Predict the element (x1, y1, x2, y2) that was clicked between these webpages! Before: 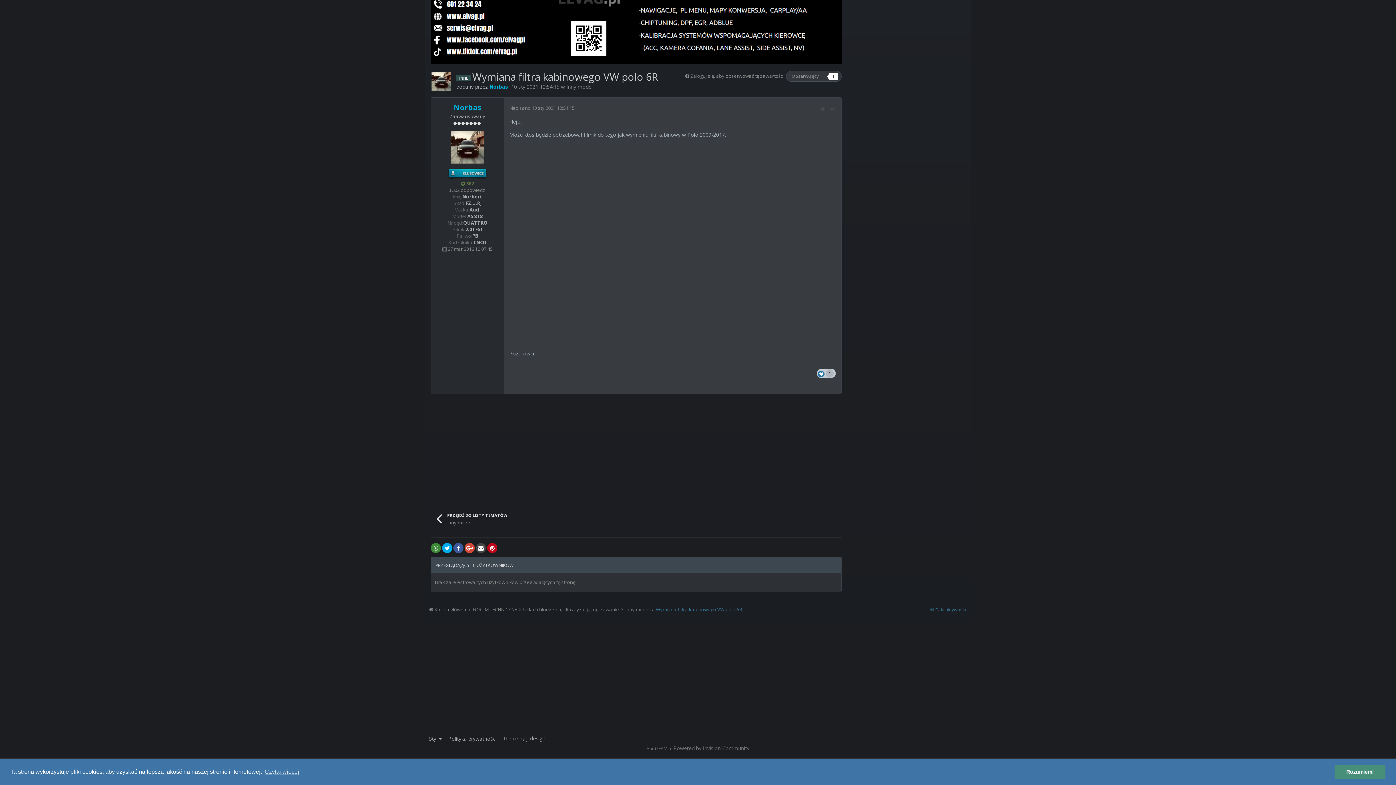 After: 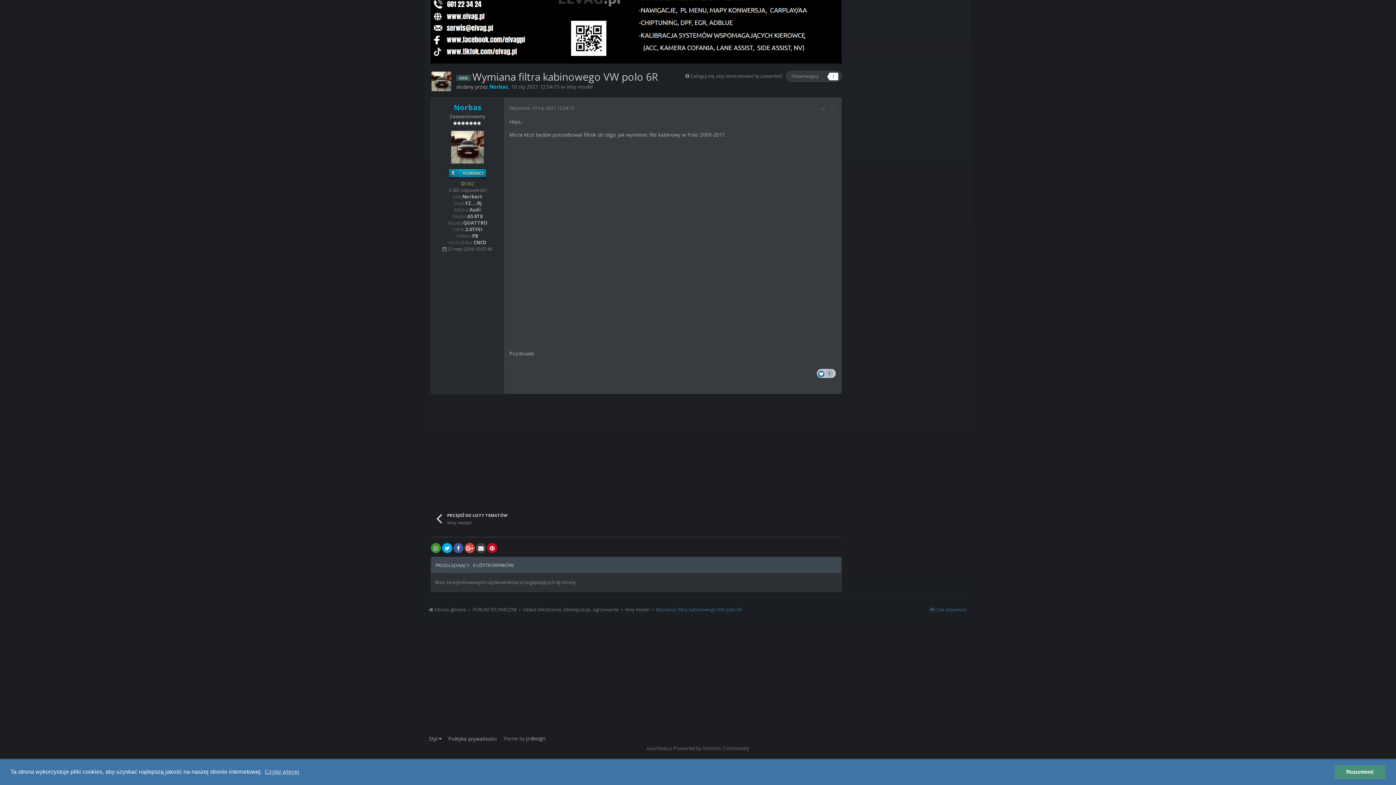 Action: bbox: (830, 105, 836, 111) label: #1